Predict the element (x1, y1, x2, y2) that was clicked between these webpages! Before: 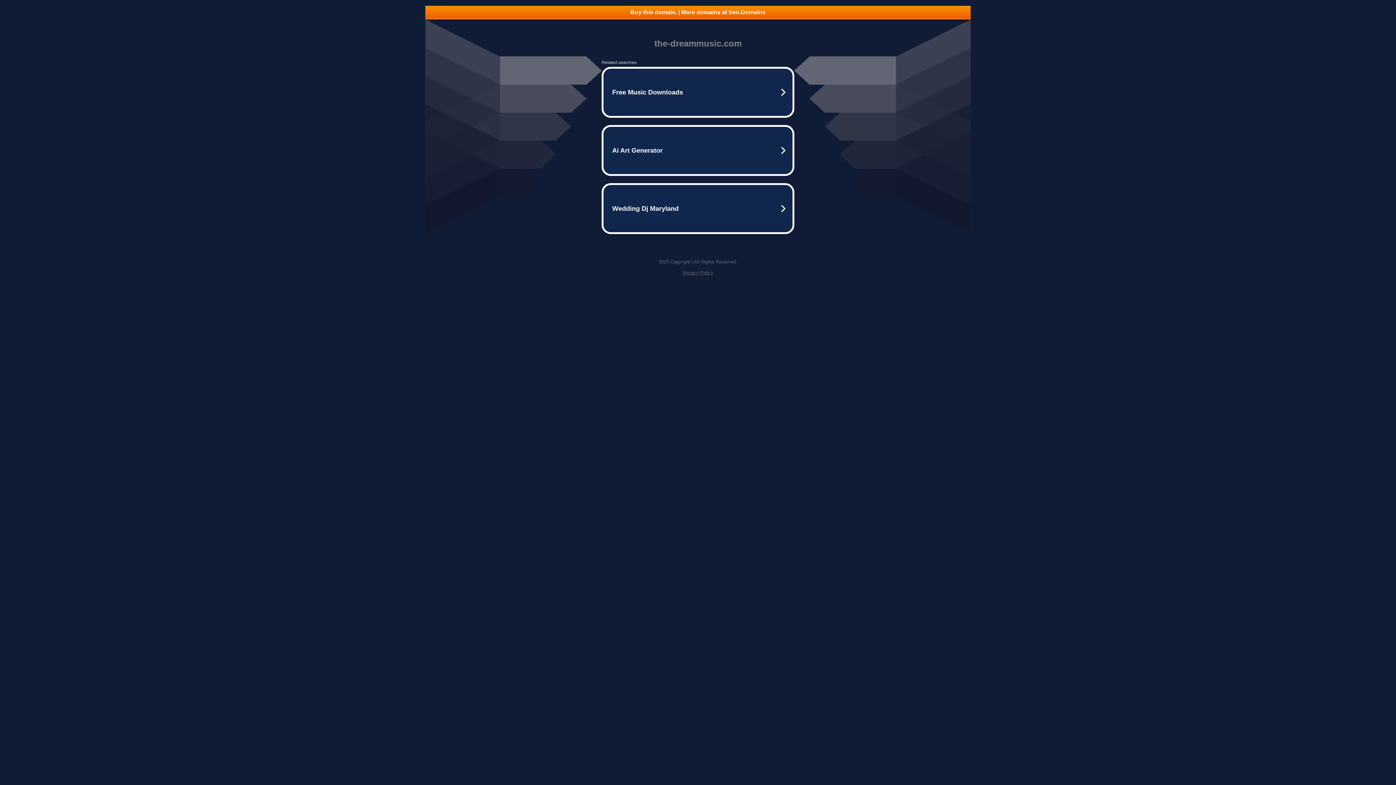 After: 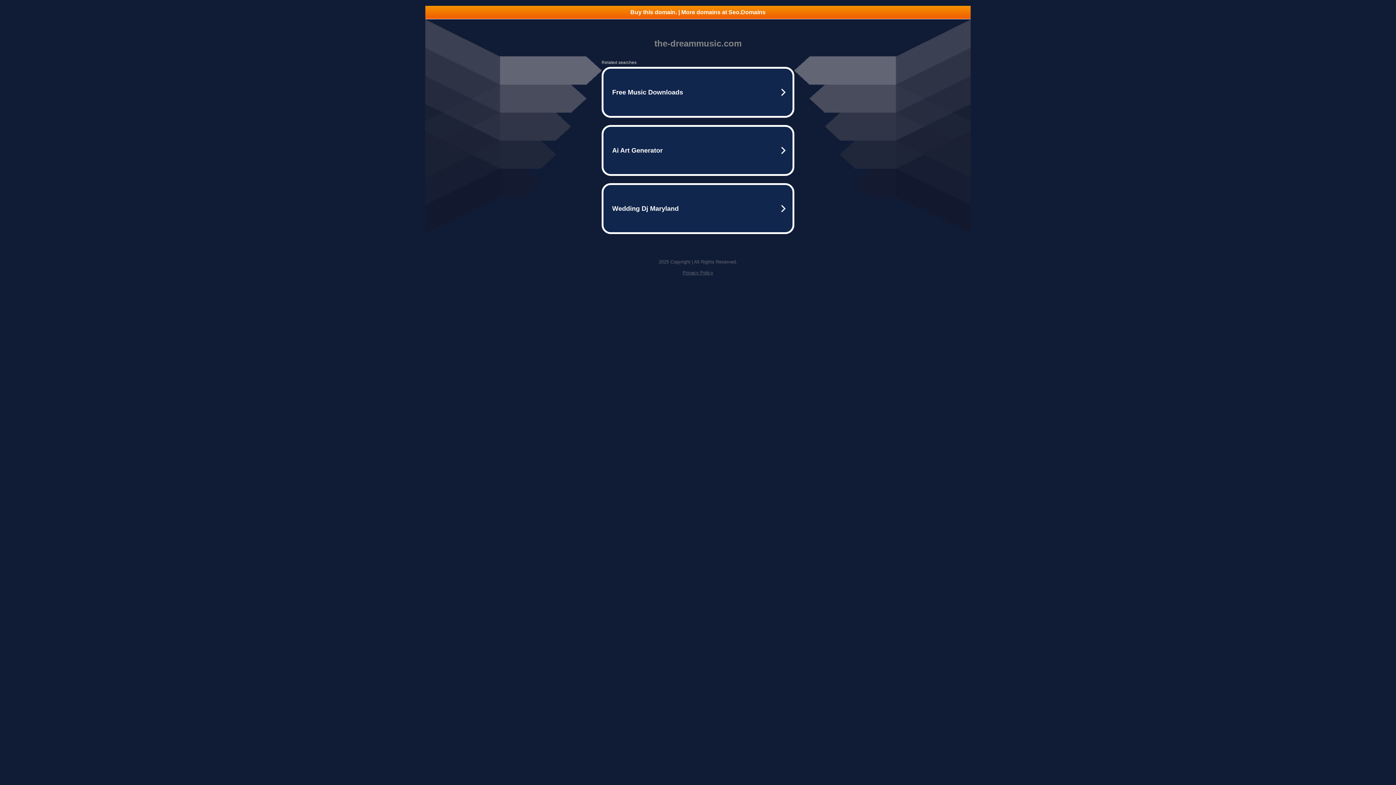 Action: bbox: (425, 5, 970, 18) label: Buy this domain. | More domains at Seo.Domains